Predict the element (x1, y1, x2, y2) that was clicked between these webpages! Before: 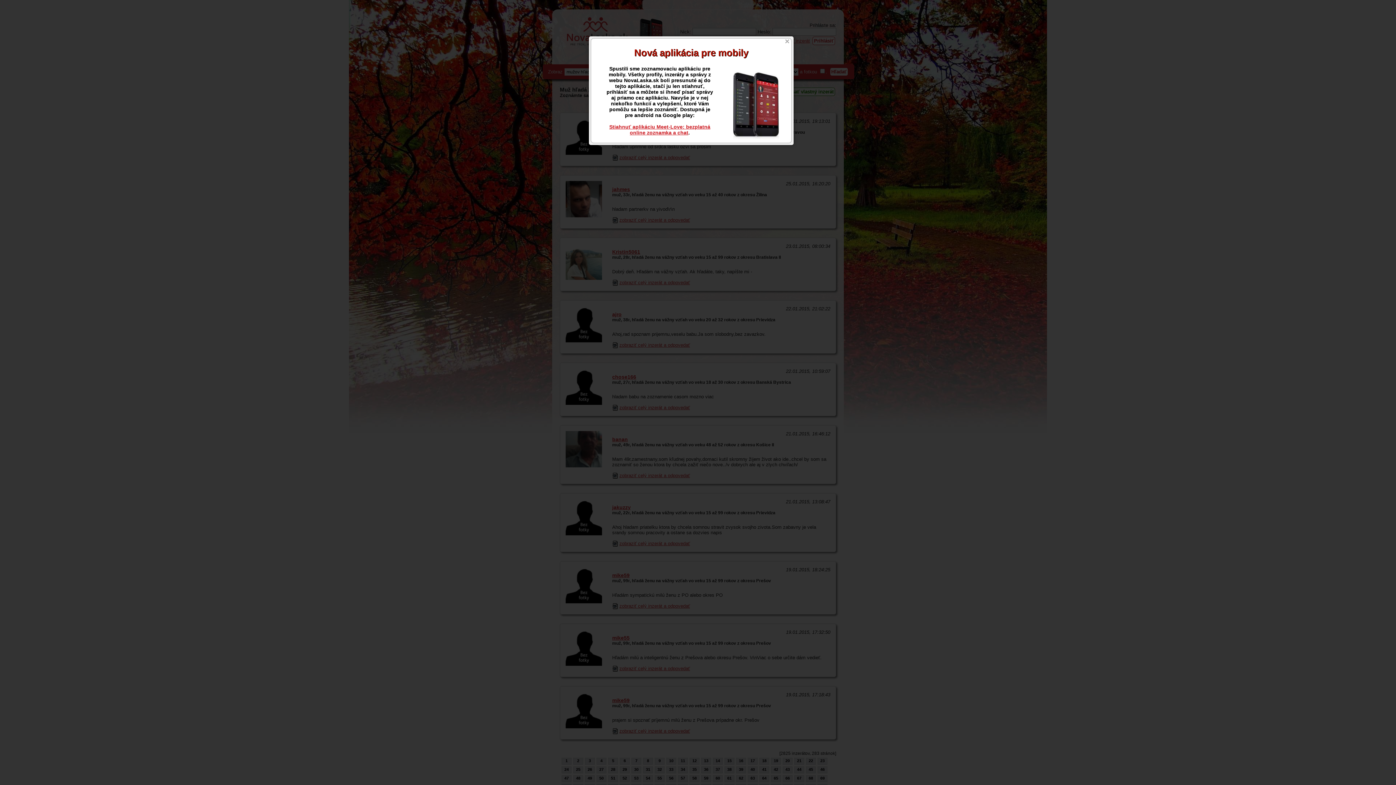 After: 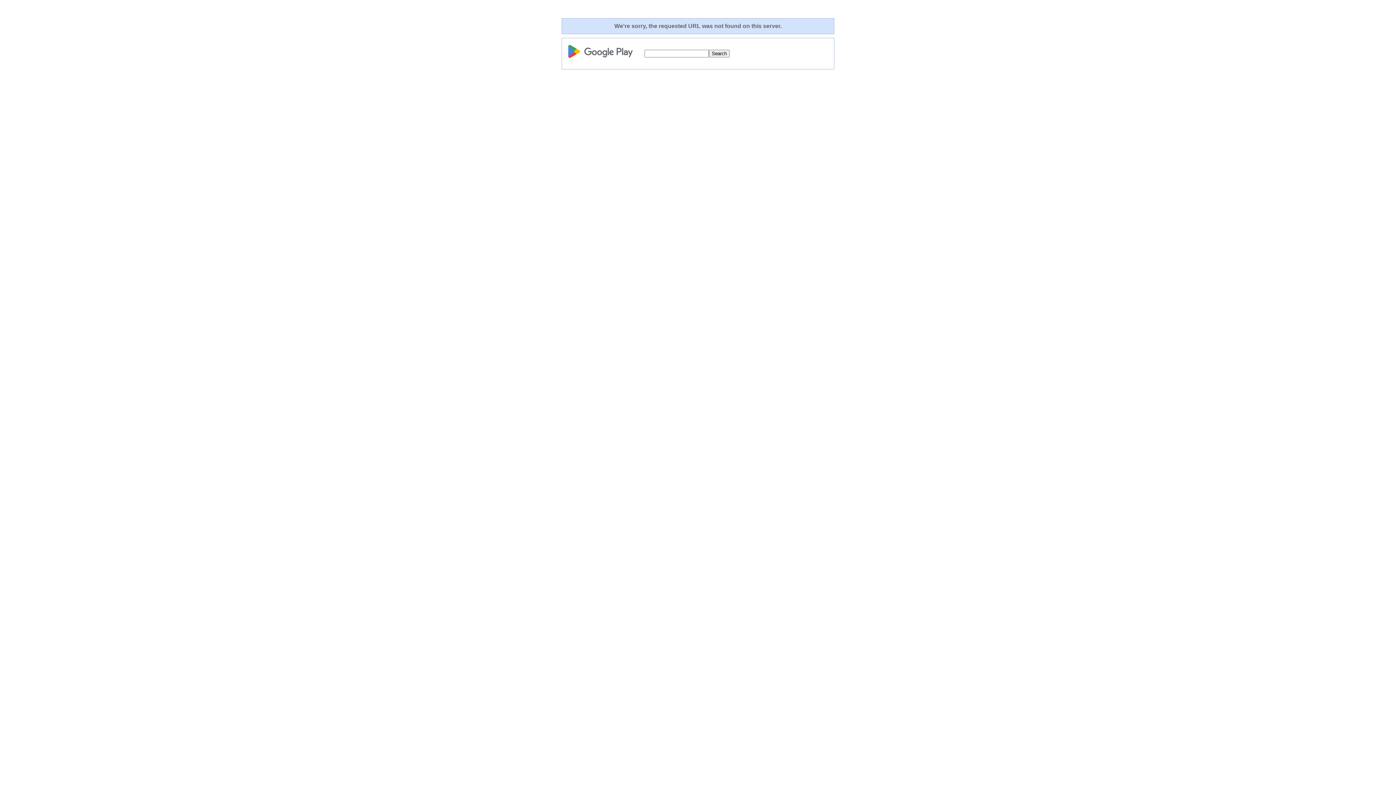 Action: bbox: (609, 124, 710, 135) label: Stiahnuť aplikáciu Meet-Love: bezplatná online zoznamka a chat